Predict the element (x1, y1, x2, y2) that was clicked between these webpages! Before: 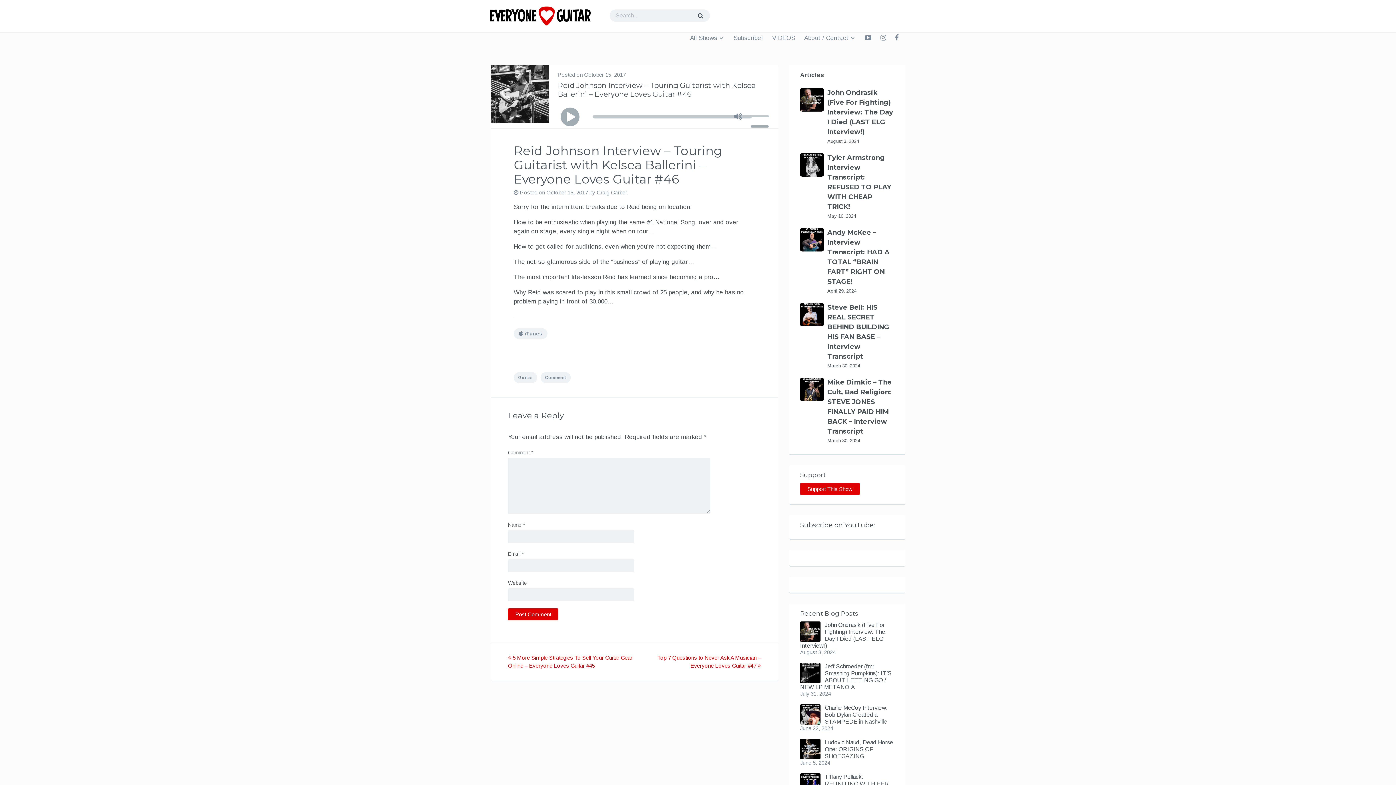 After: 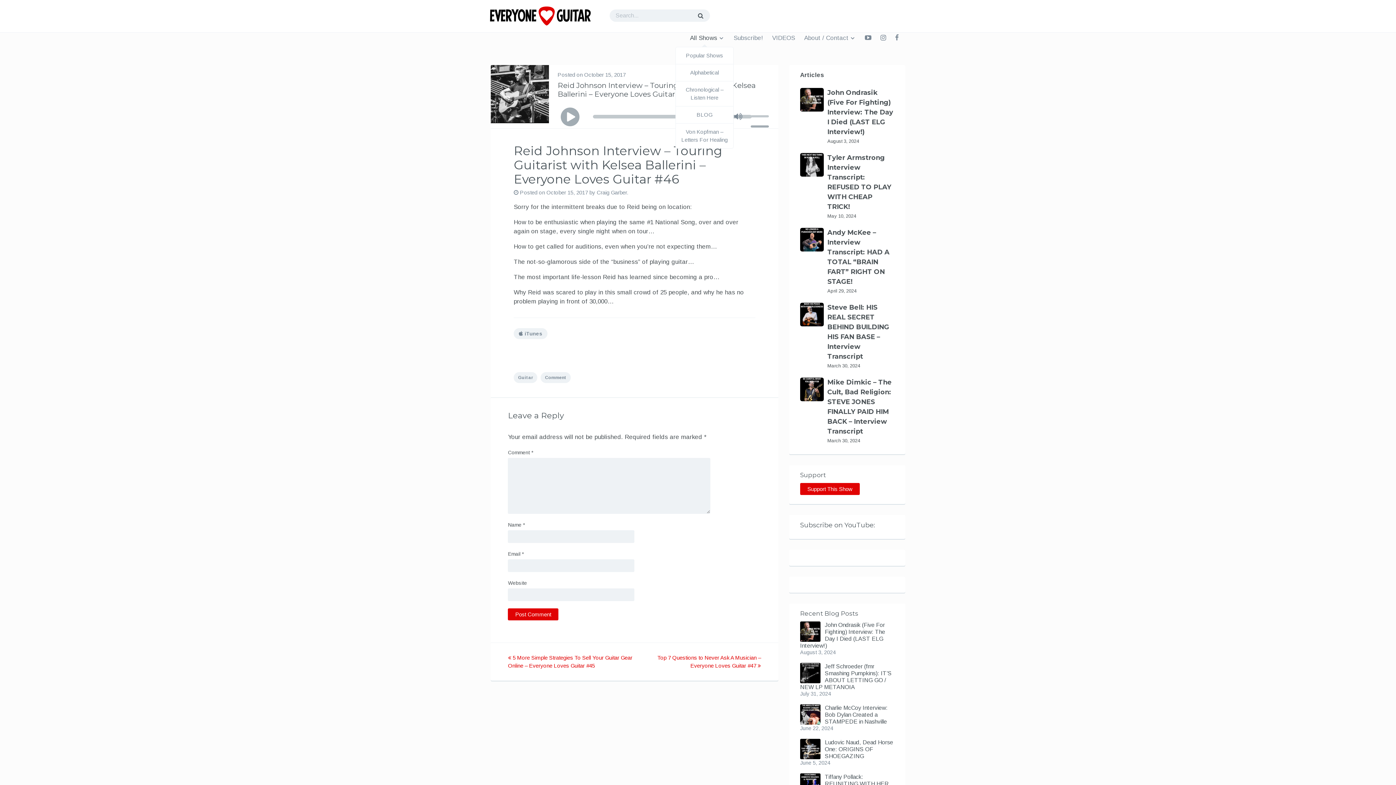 Action: label: All Shows bbox: (686, 29, 728, 46)